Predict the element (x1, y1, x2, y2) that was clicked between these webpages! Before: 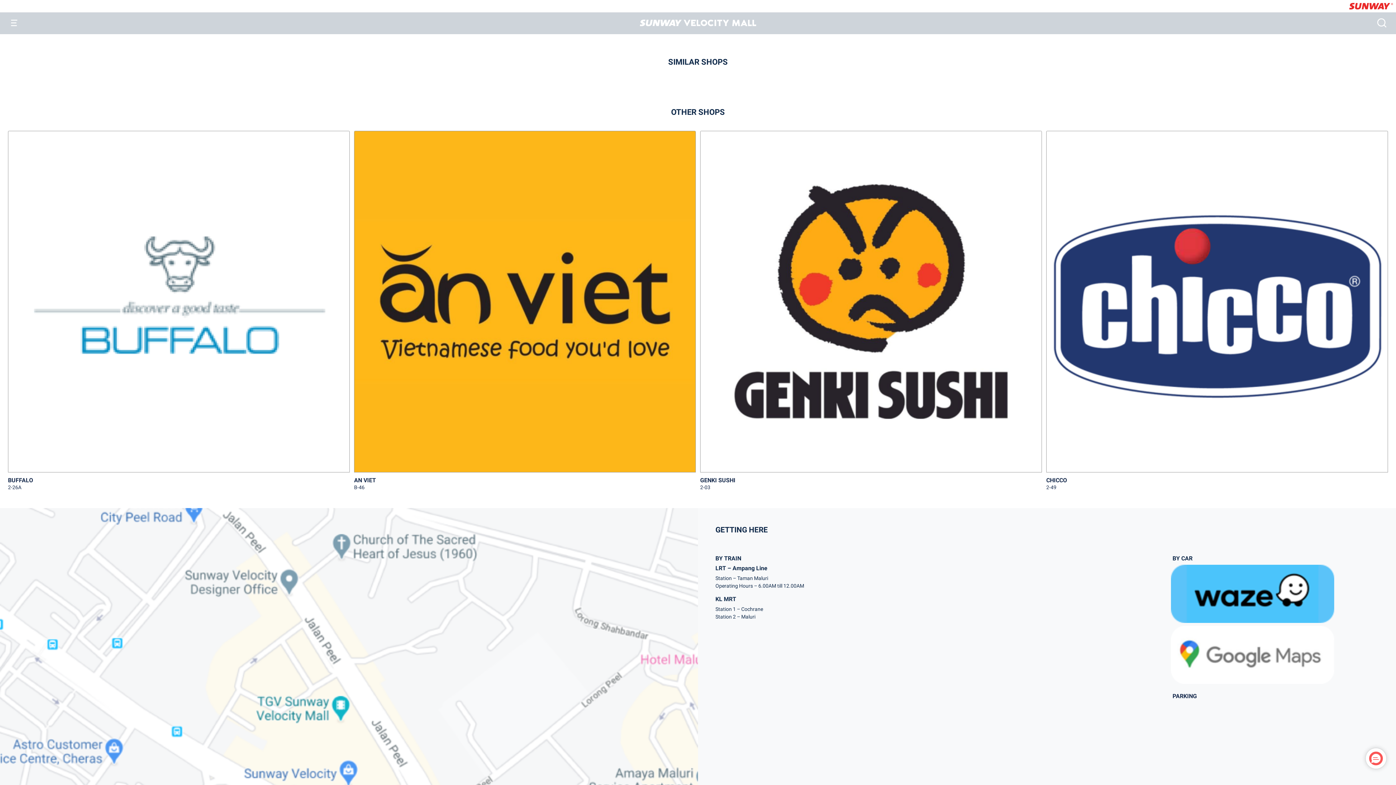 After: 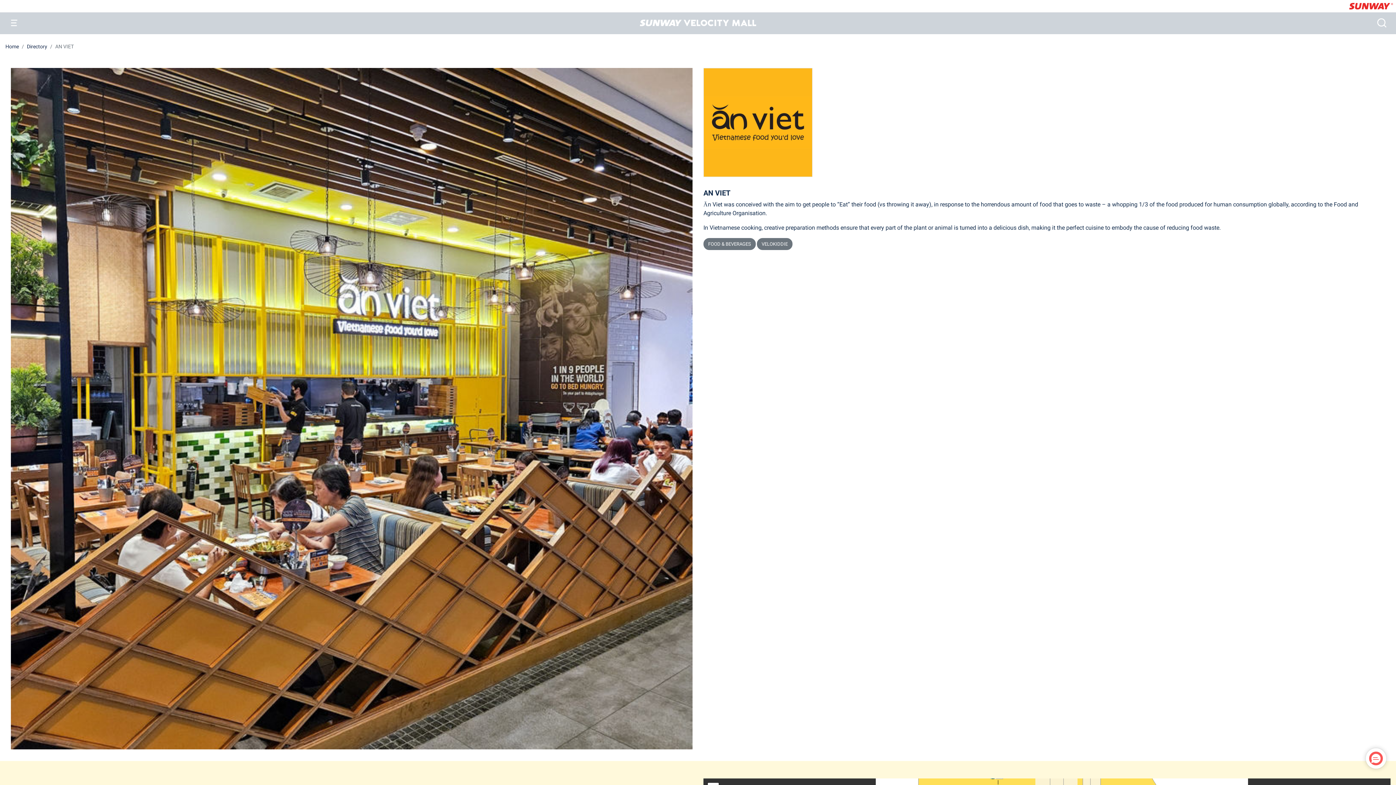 Action: bbox: (354, 130, 696, 472)